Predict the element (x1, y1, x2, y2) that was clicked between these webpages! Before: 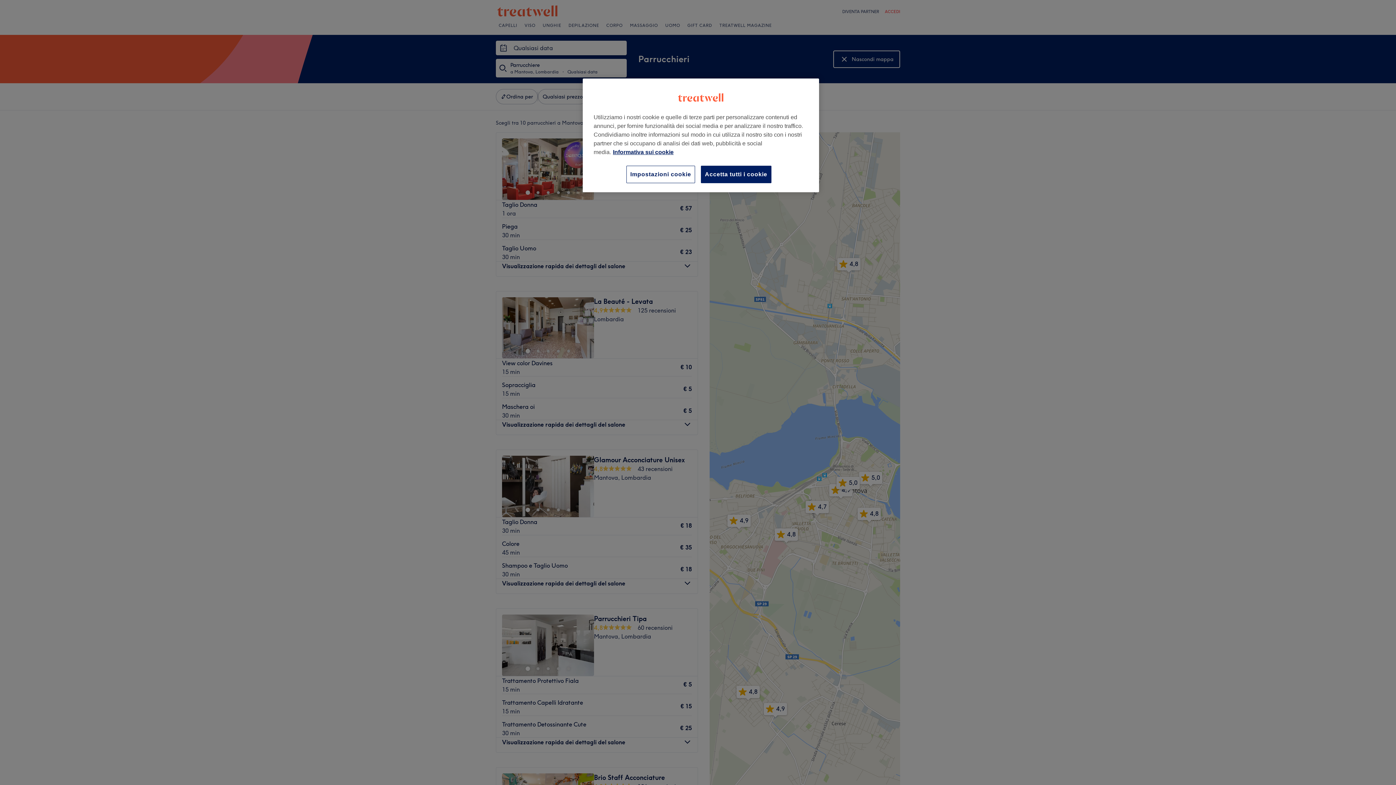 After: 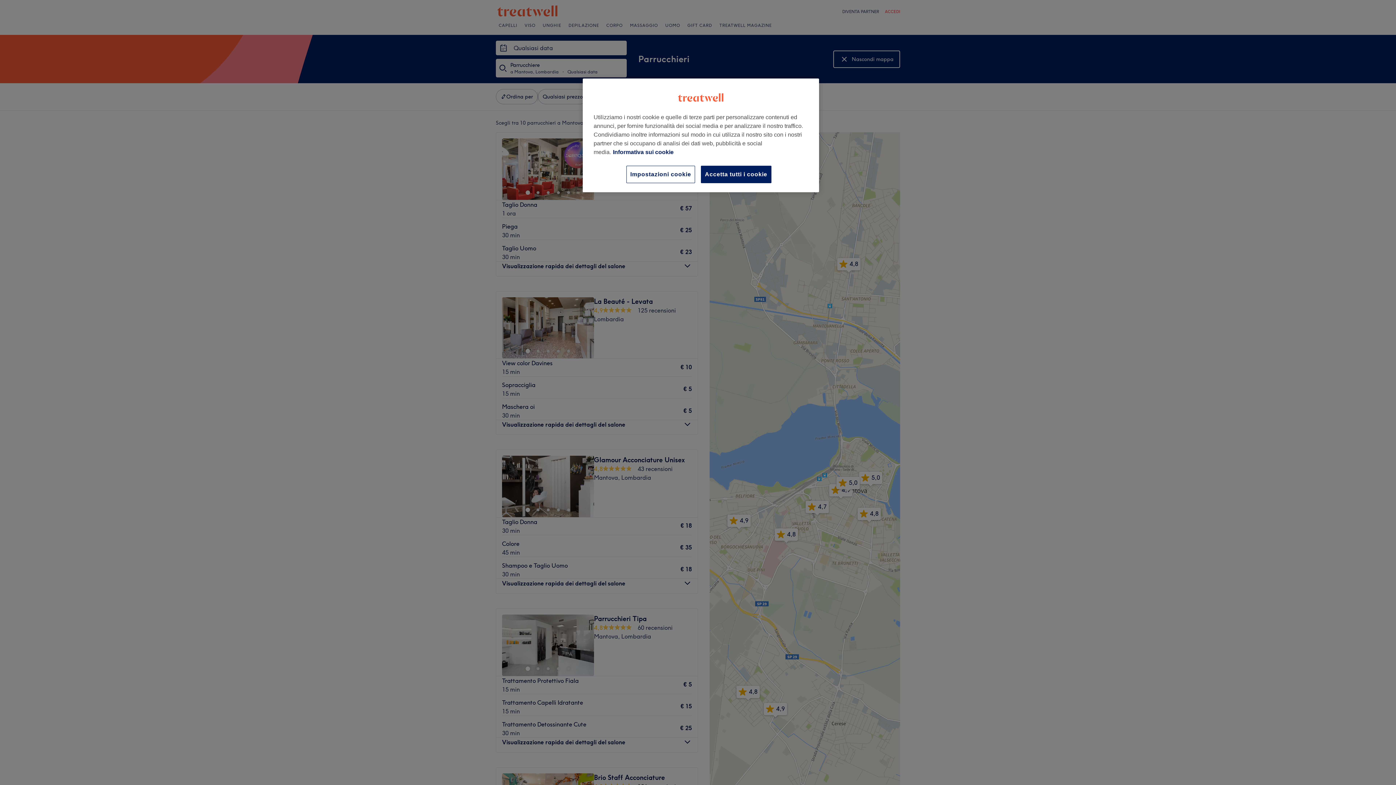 Action: label: Maggiori informazioni sulla tua privacy, apre in una nuova scheda bbox: (613, 149, 673, 155)